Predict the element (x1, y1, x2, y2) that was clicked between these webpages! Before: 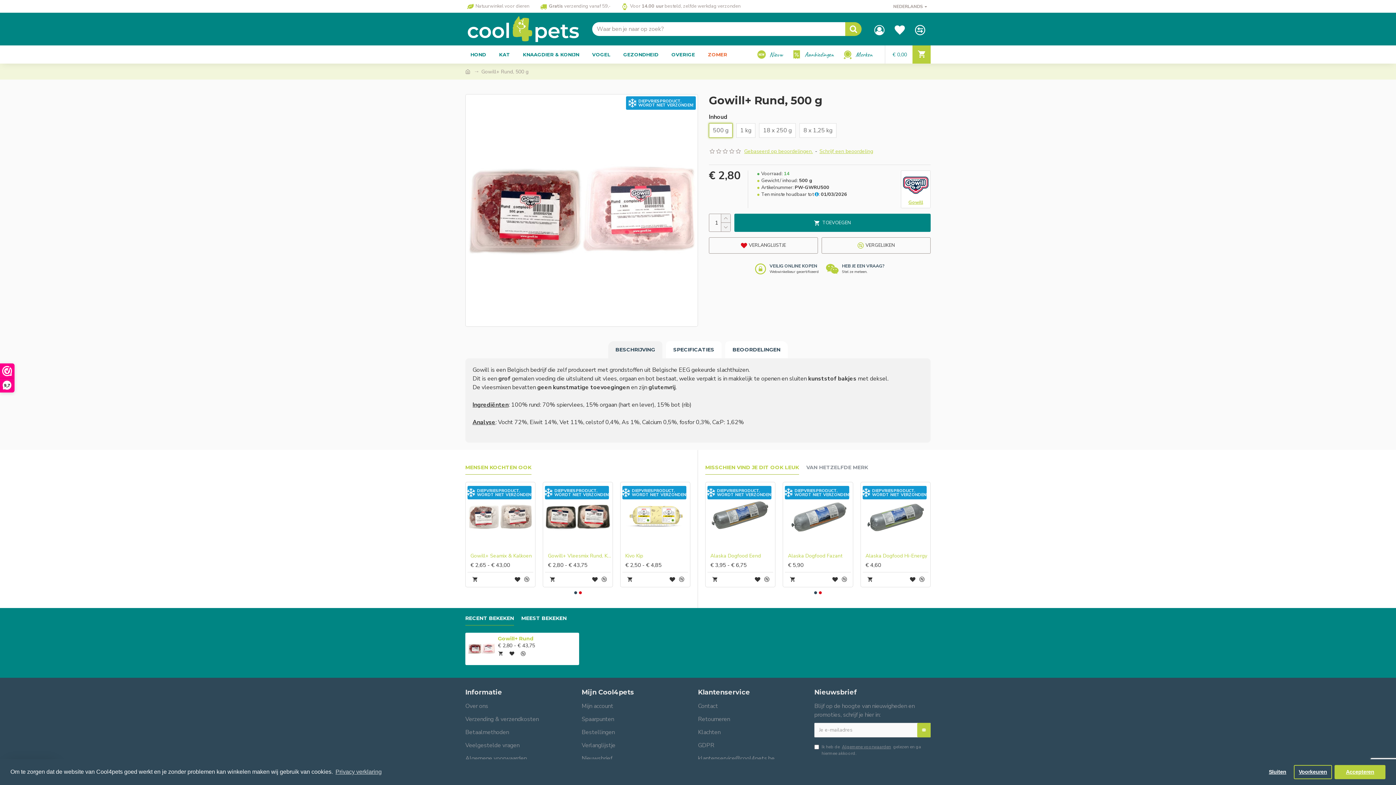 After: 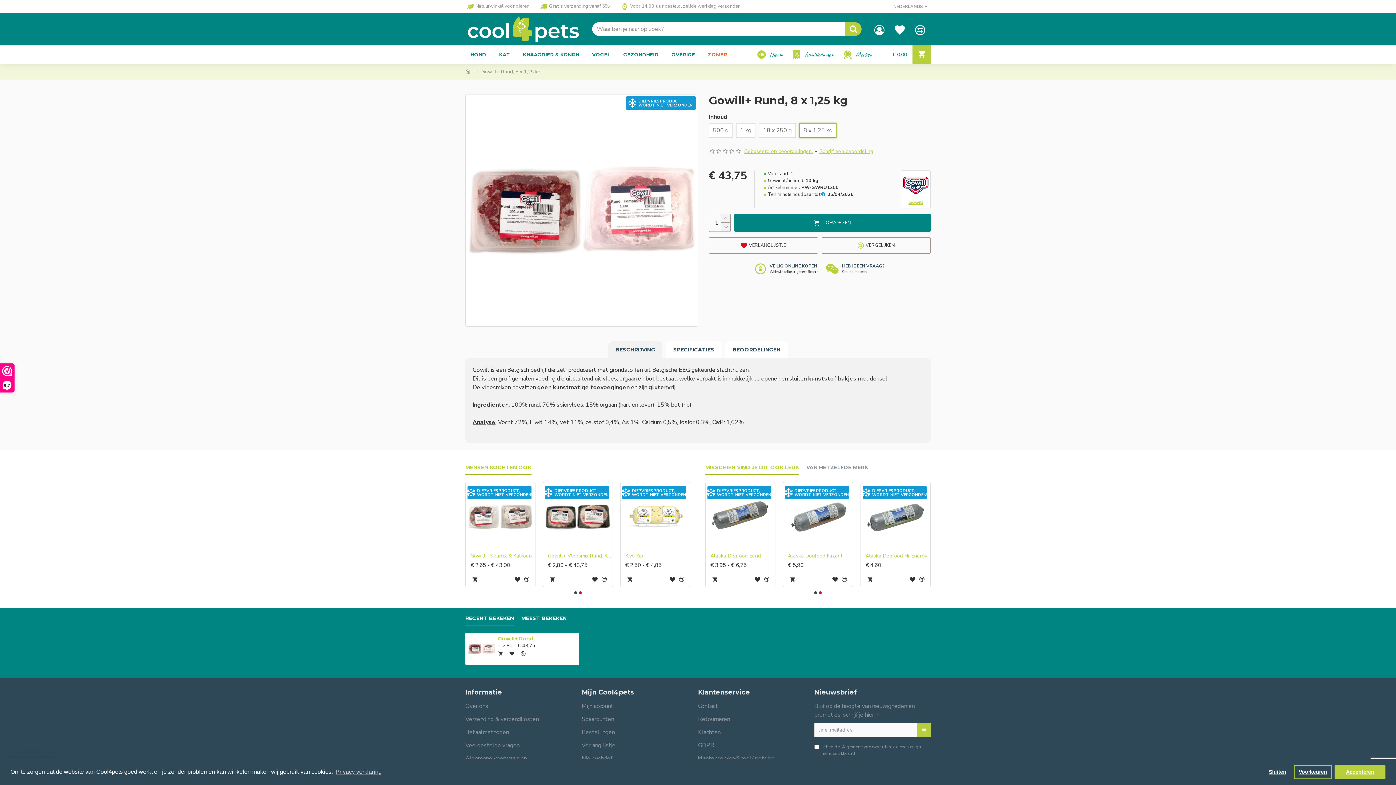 Action: label: 8 x 1,25 kg bbox: (799, 123, 836, 137)